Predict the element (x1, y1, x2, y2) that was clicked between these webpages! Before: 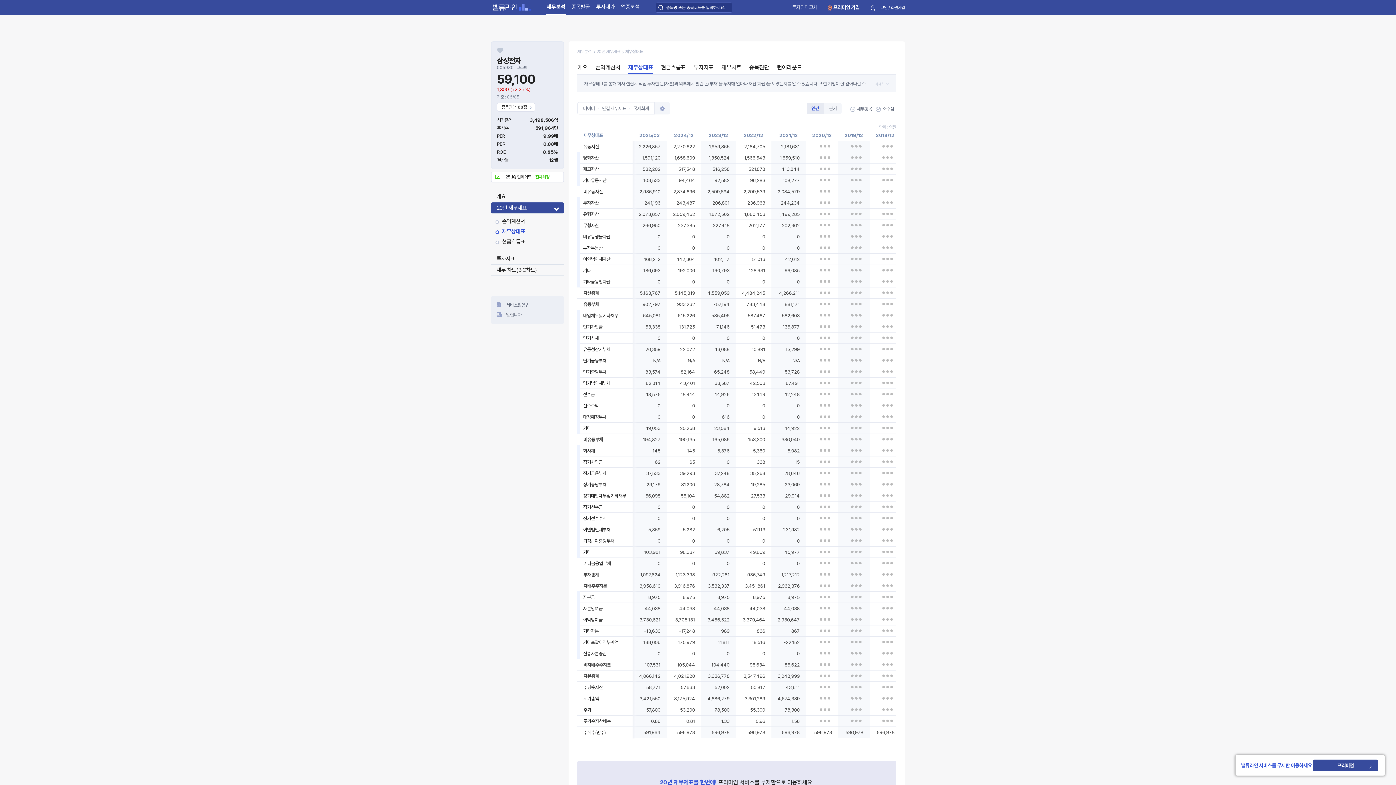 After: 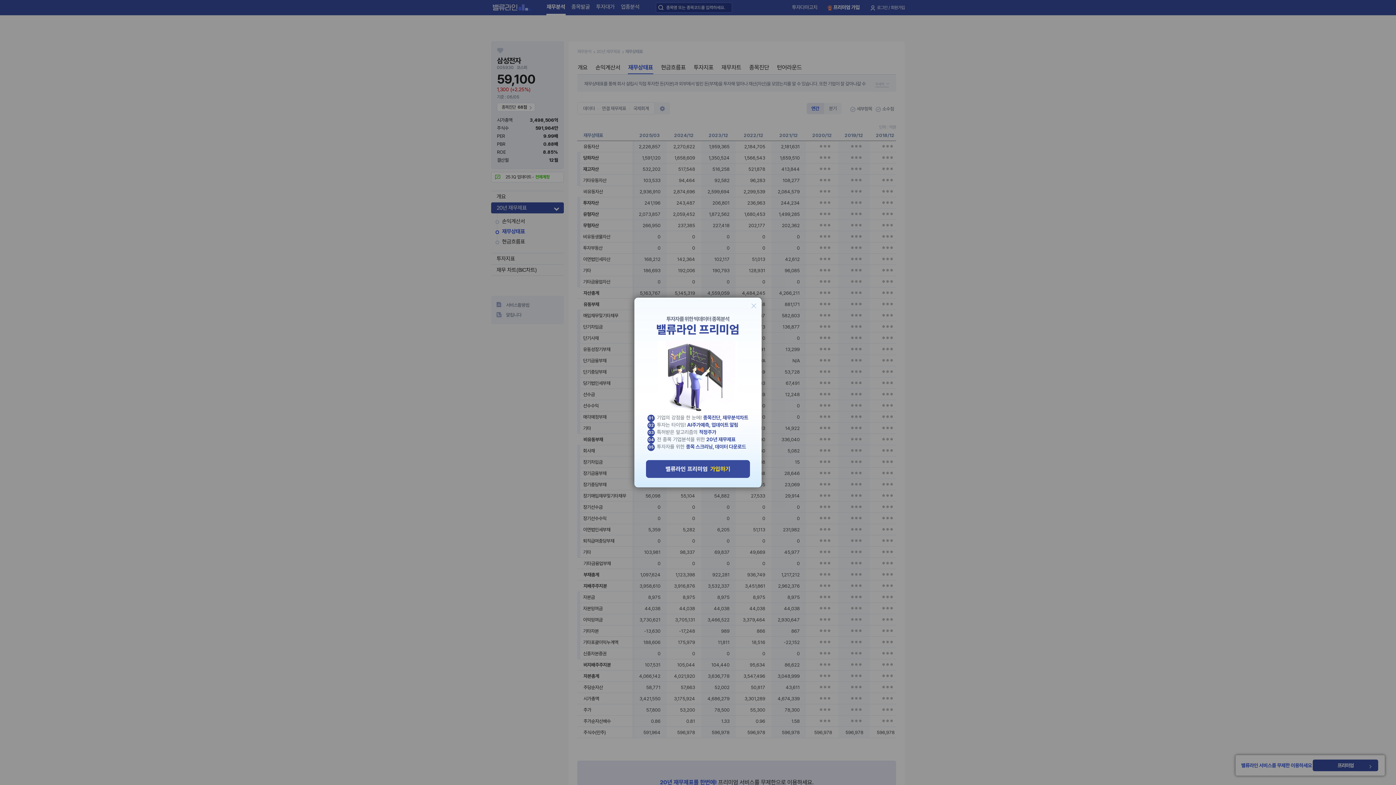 Action: bbox: (849, 166, 863, 172)